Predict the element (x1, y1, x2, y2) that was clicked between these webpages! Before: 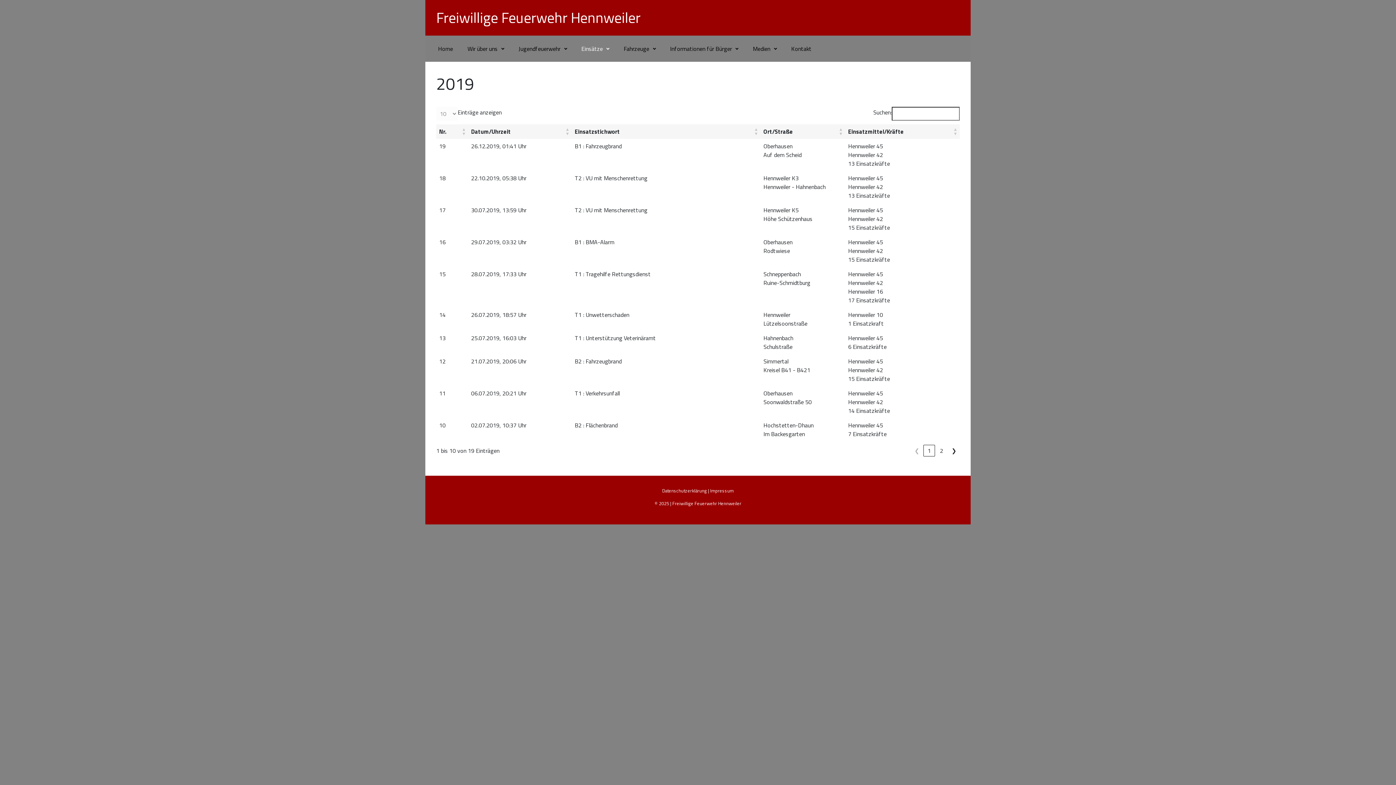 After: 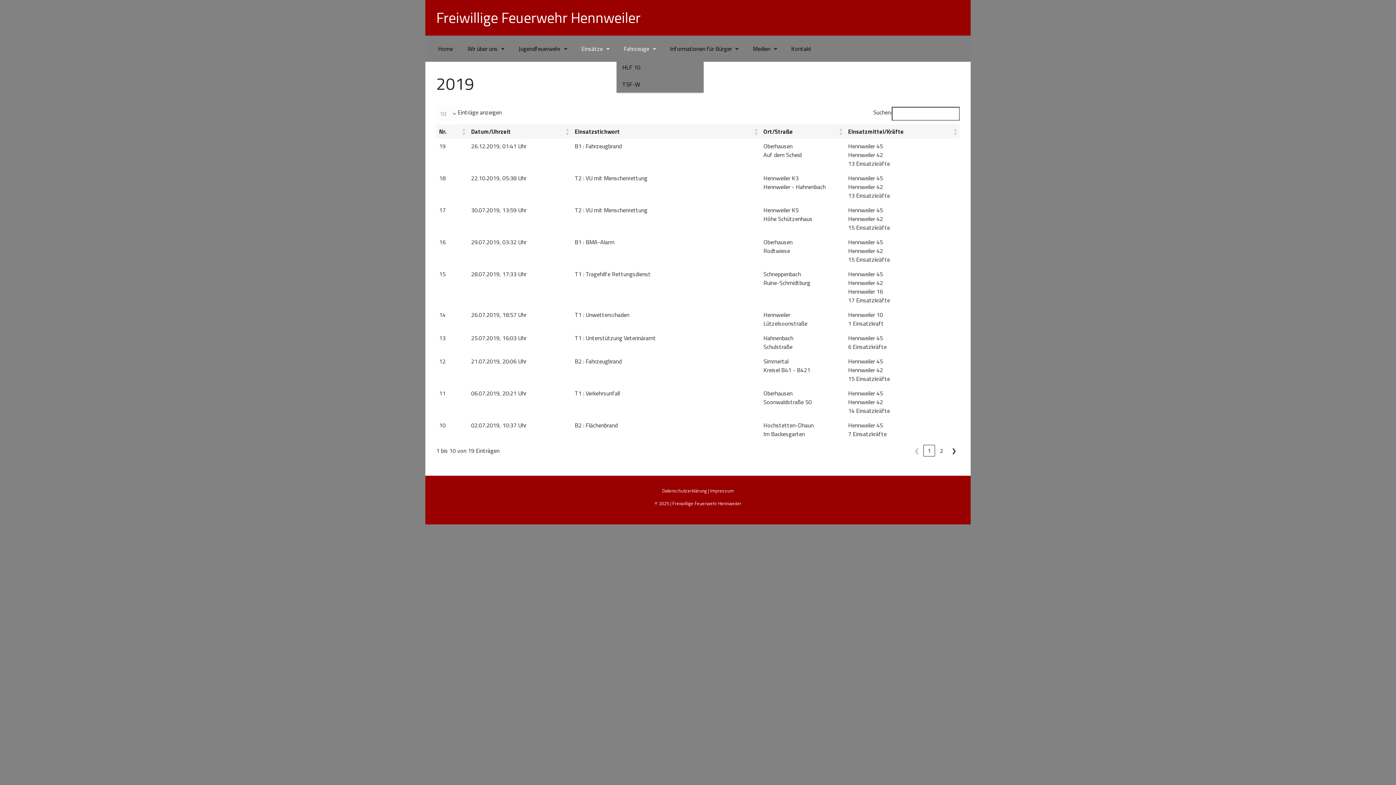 Action: label: Fahrzeuge bbox: (620, 38, 658, 58)